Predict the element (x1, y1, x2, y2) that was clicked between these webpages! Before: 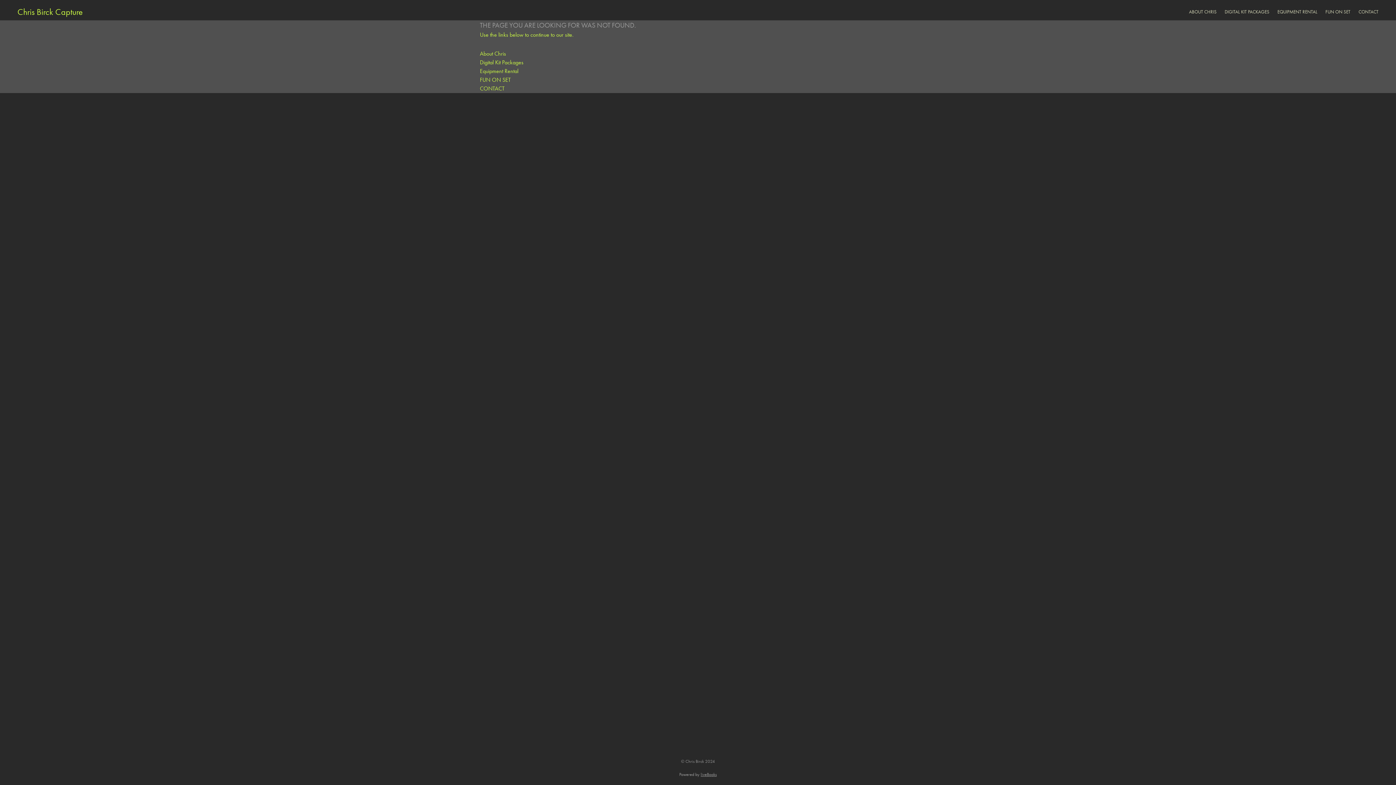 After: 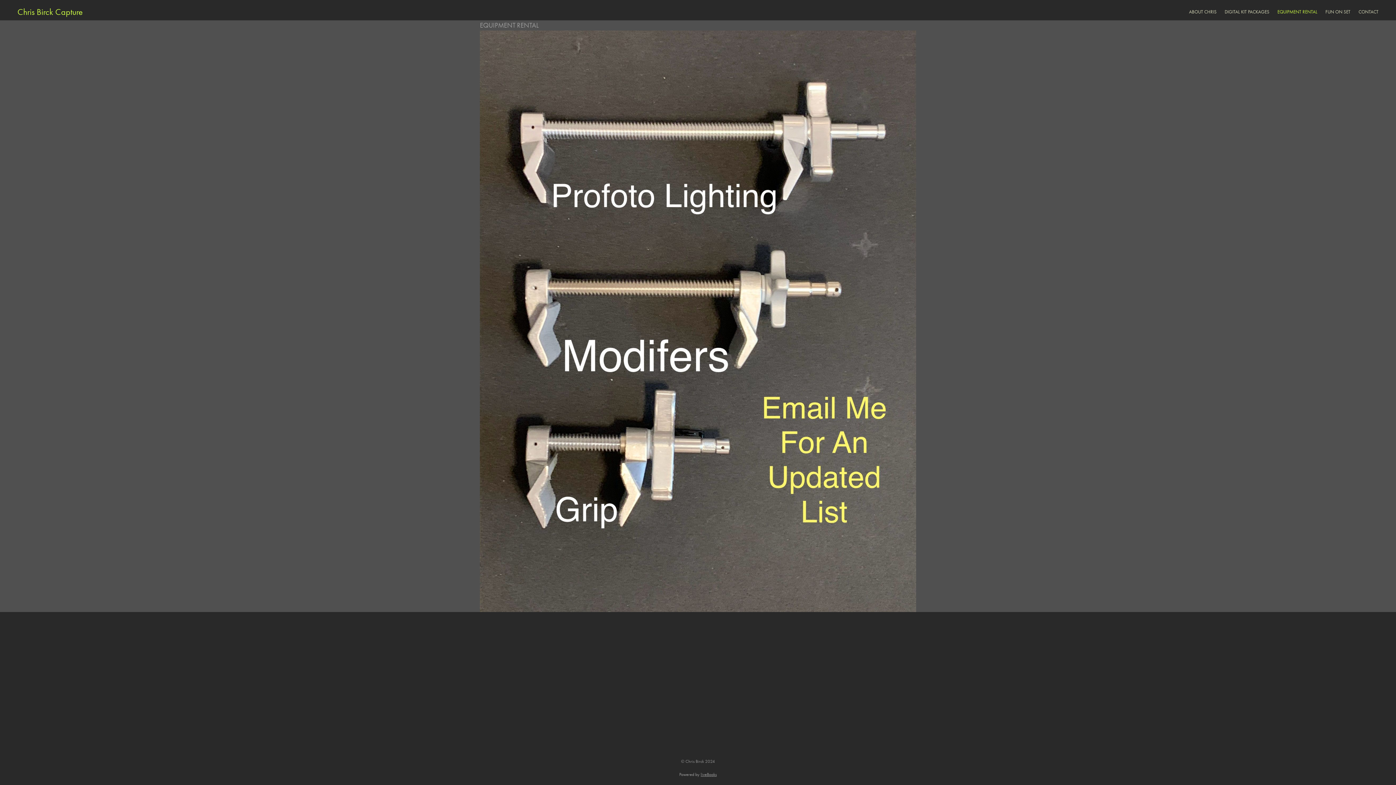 Action: label: EQUIPMENT RENTAL bbox: (1277, 7, 1317, 16)